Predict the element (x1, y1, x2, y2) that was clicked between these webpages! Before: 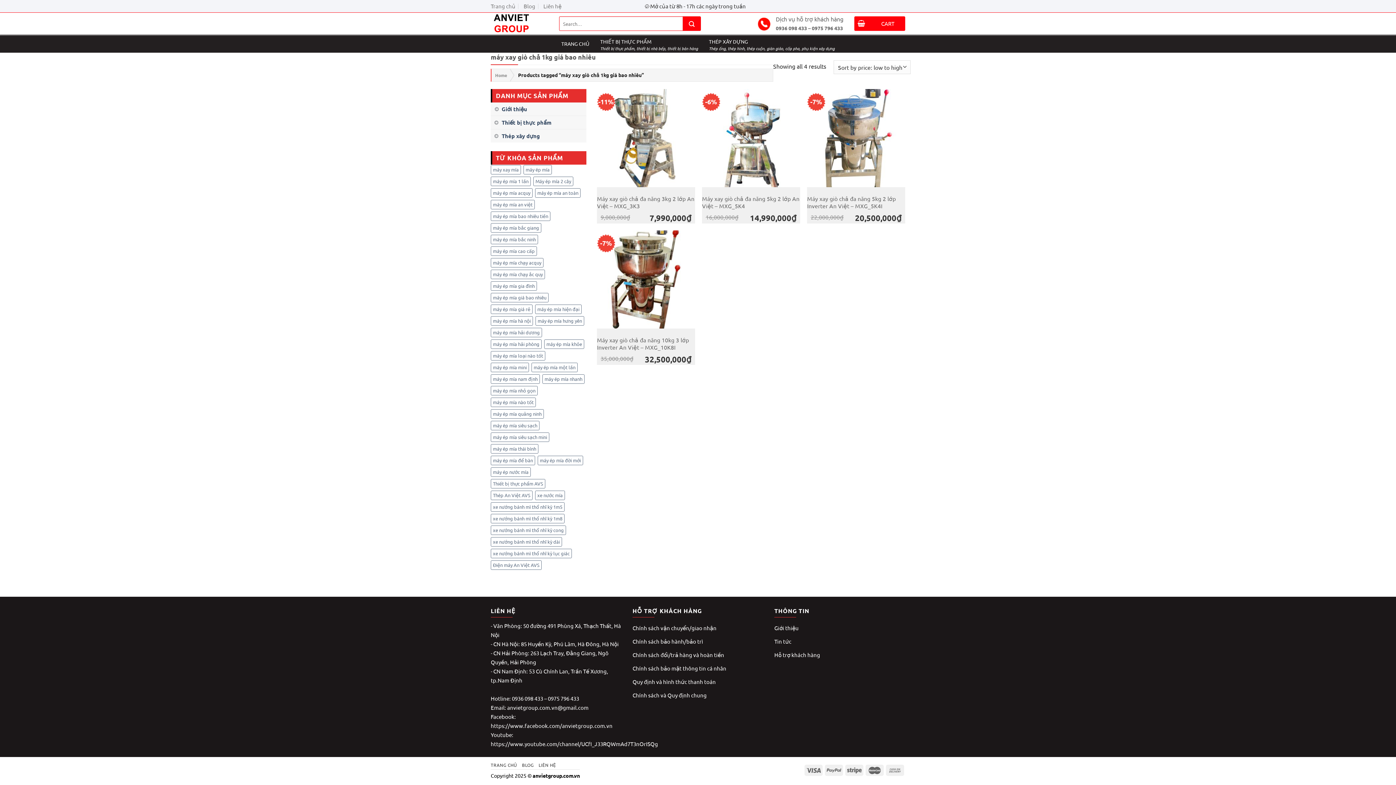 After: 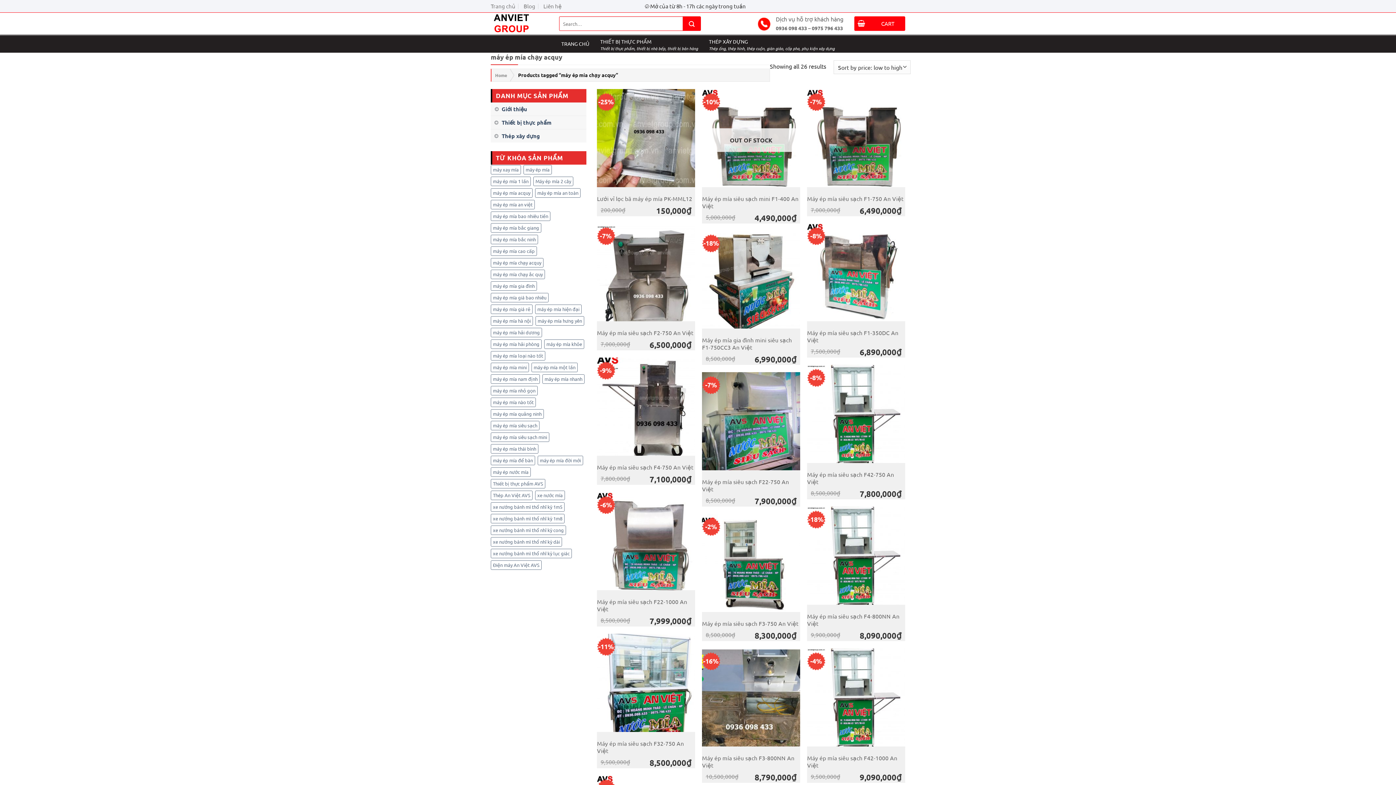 Action: label: máy ép mía chạy acquy (26 products) bbox: (490, 258, 543, 267)